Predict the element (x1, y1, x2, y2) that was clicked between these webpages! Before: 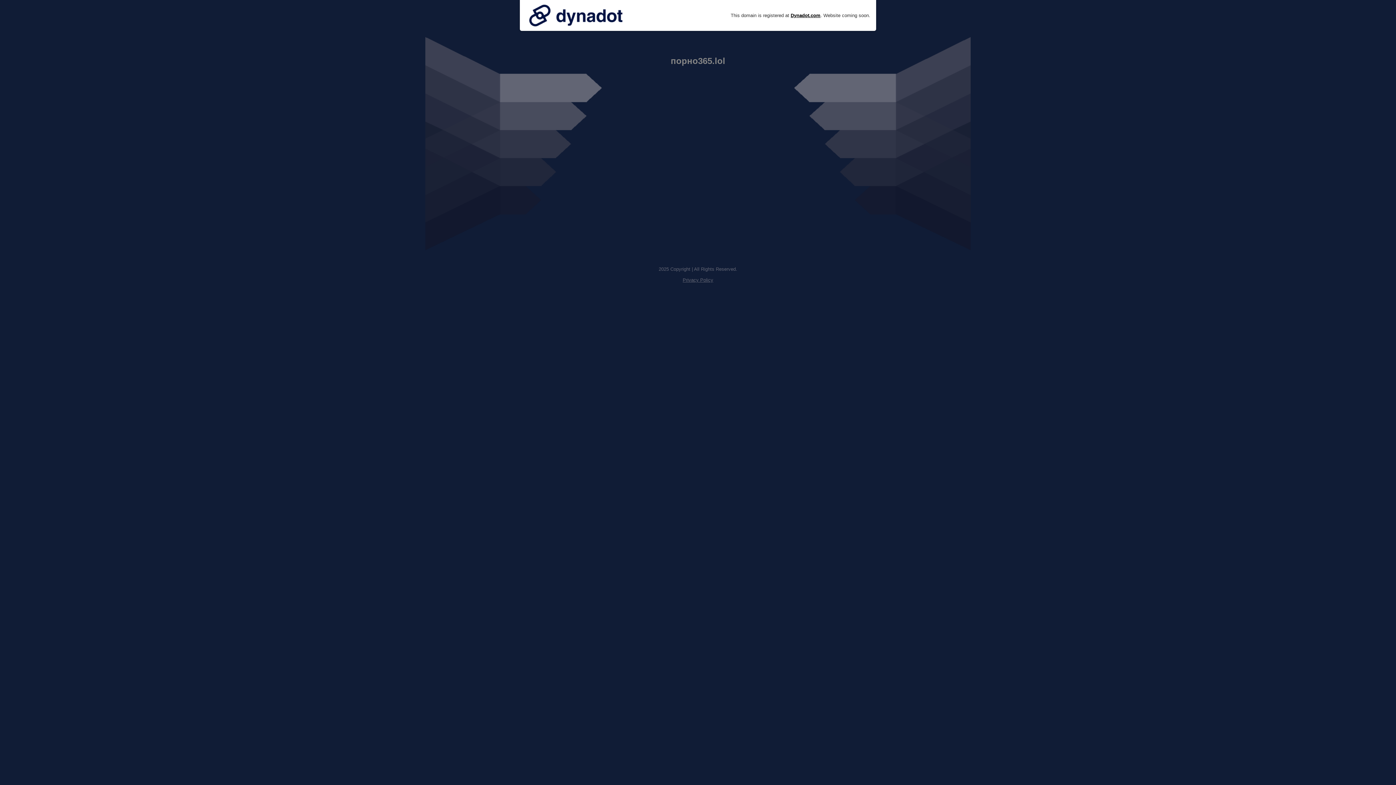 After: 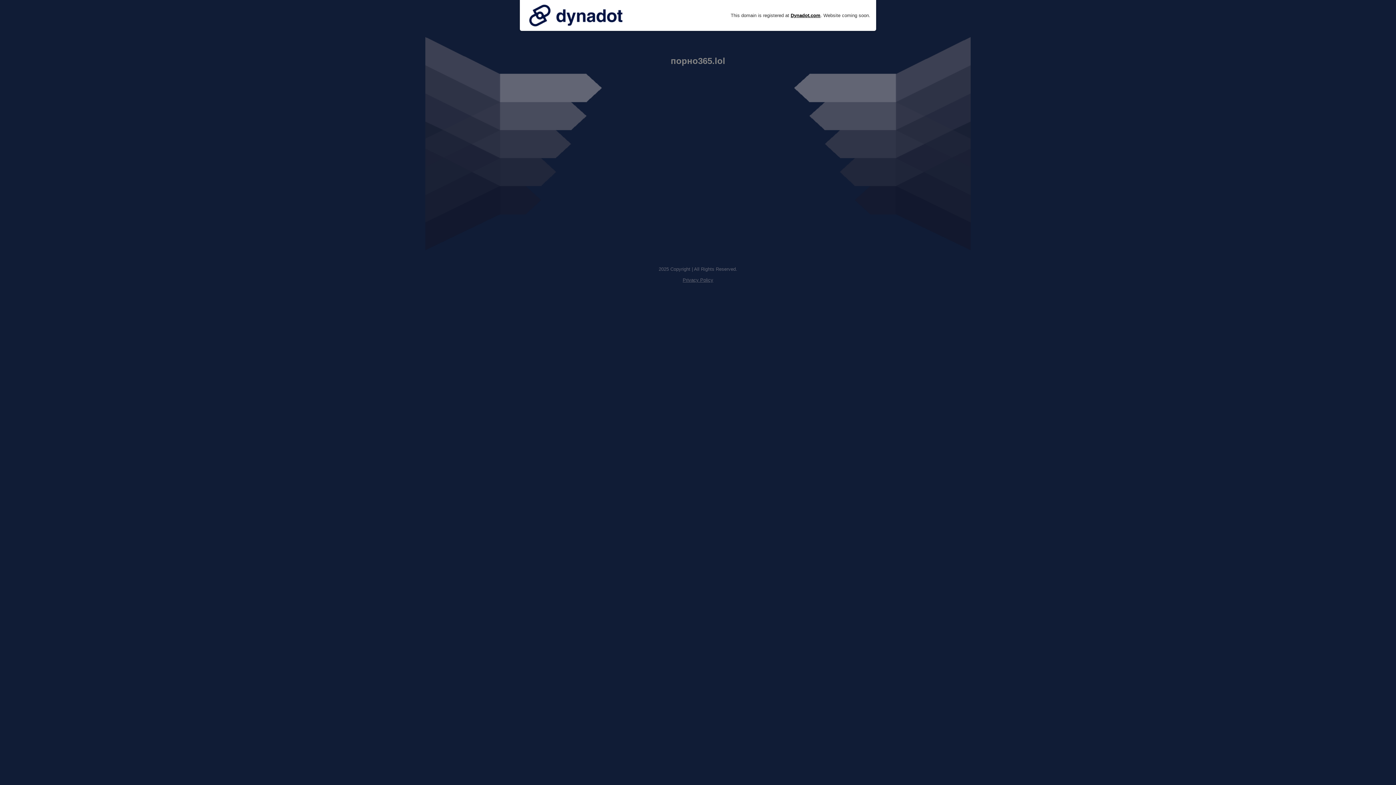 Action: bbox: (525, 0, 626, 30)